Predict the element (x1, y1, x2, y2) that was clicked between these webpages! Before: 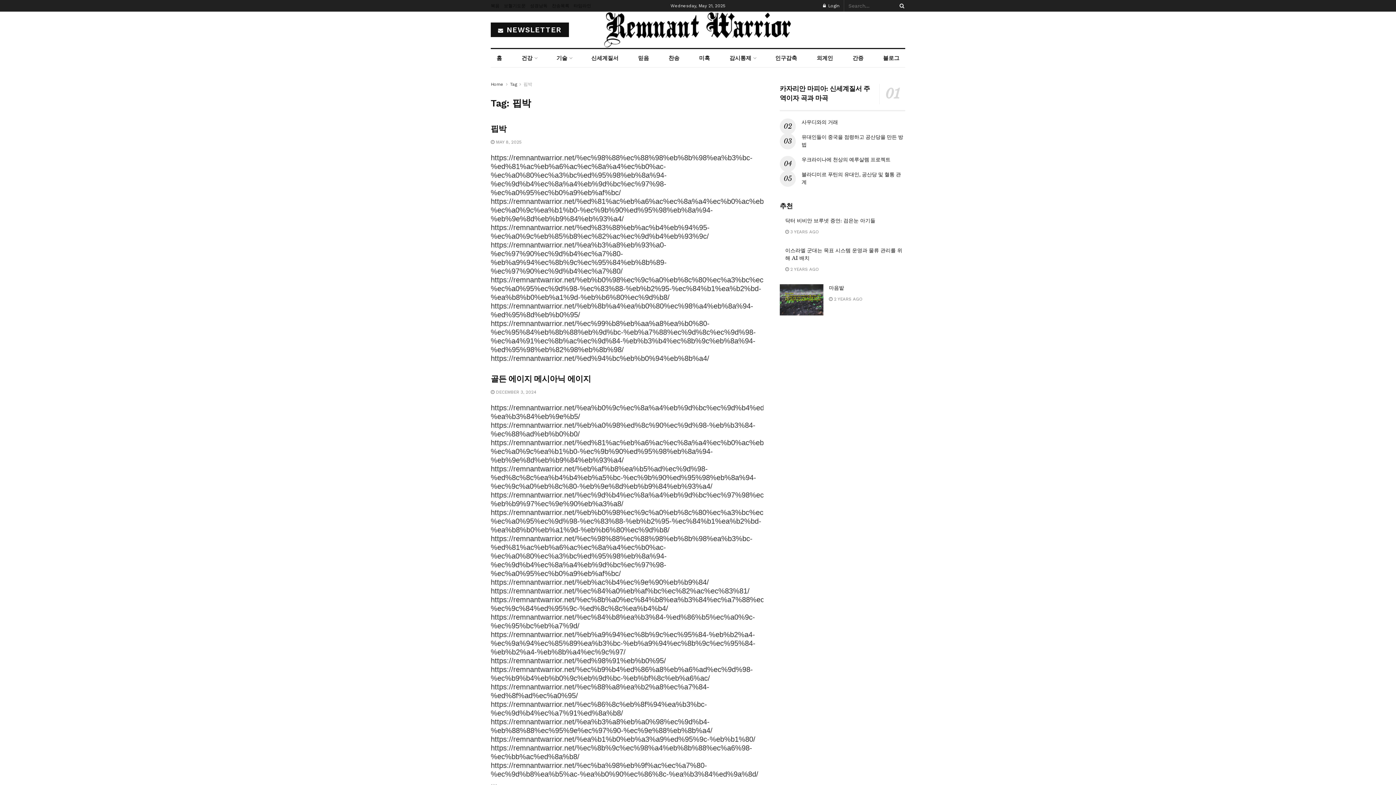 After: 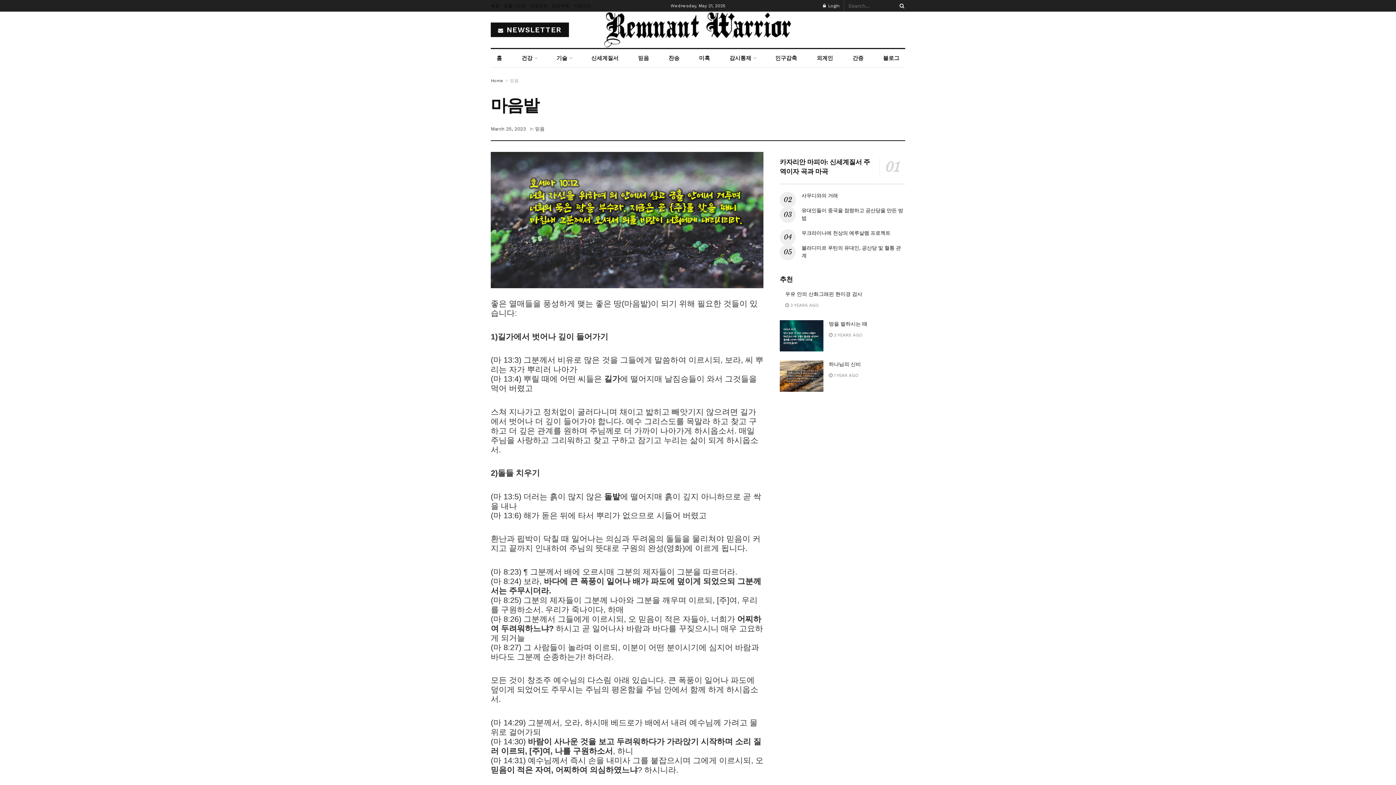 Action: label: 마음밭 bbox: (829, 284, 844, 291)